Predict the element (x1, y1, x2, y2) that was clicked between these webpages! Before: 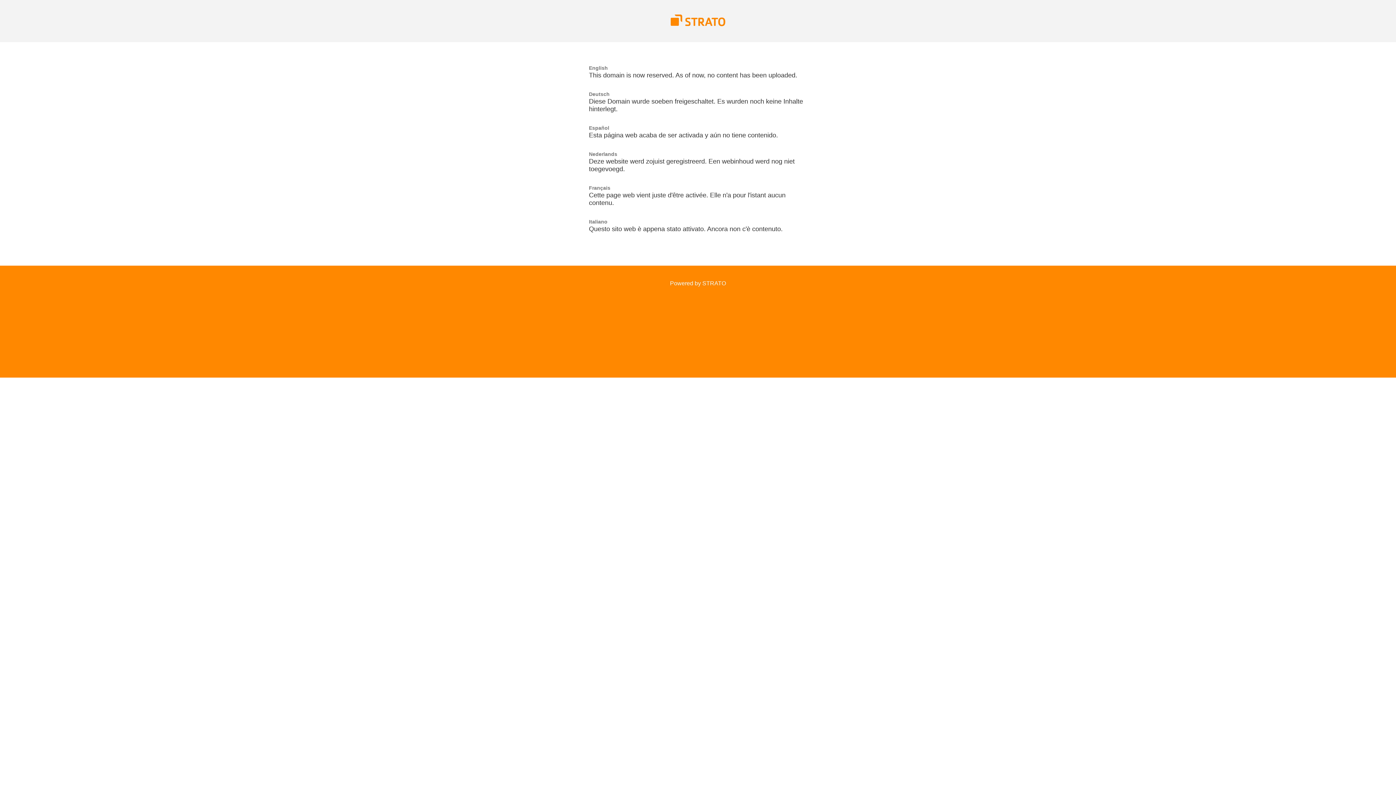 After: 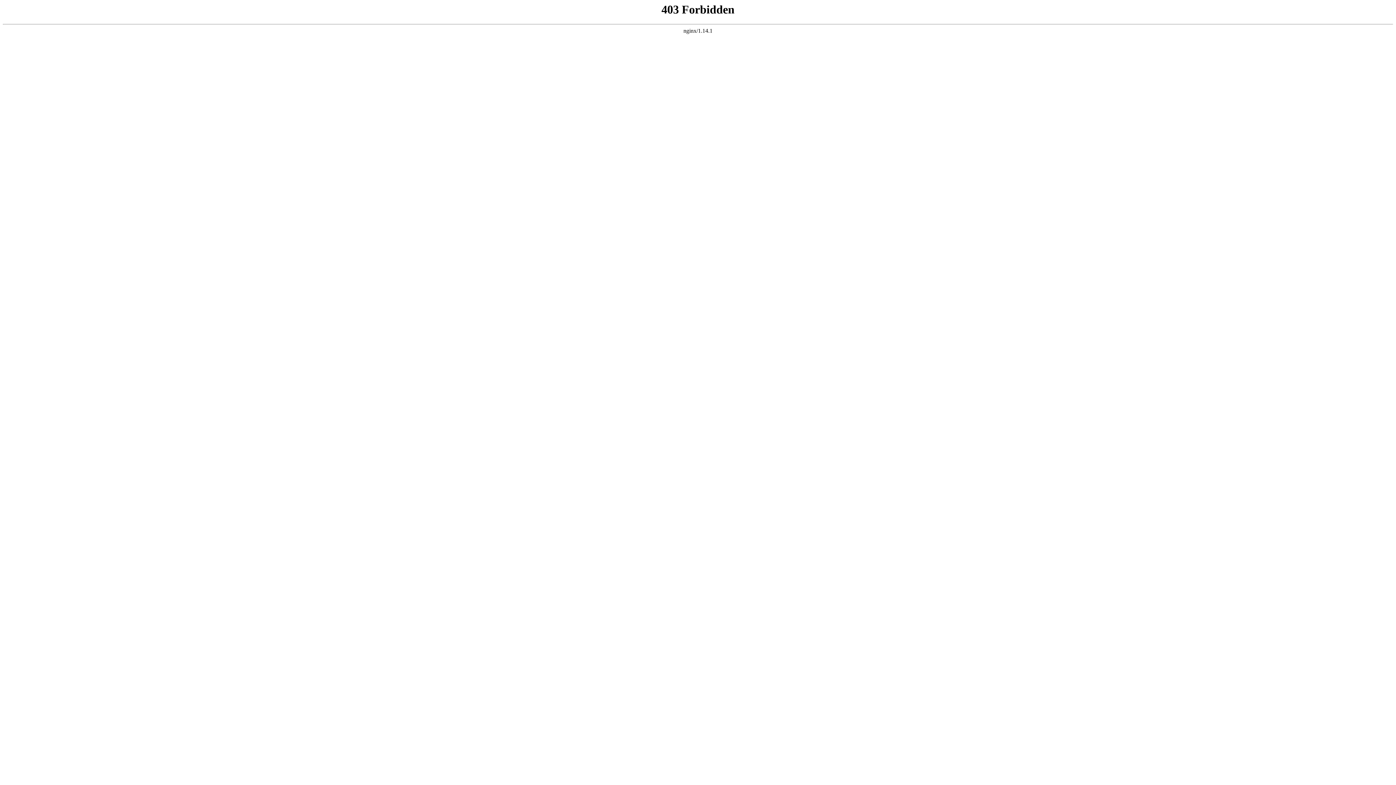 Action: bbox: (670, 280, 726, 286) label: Powered by STRATO